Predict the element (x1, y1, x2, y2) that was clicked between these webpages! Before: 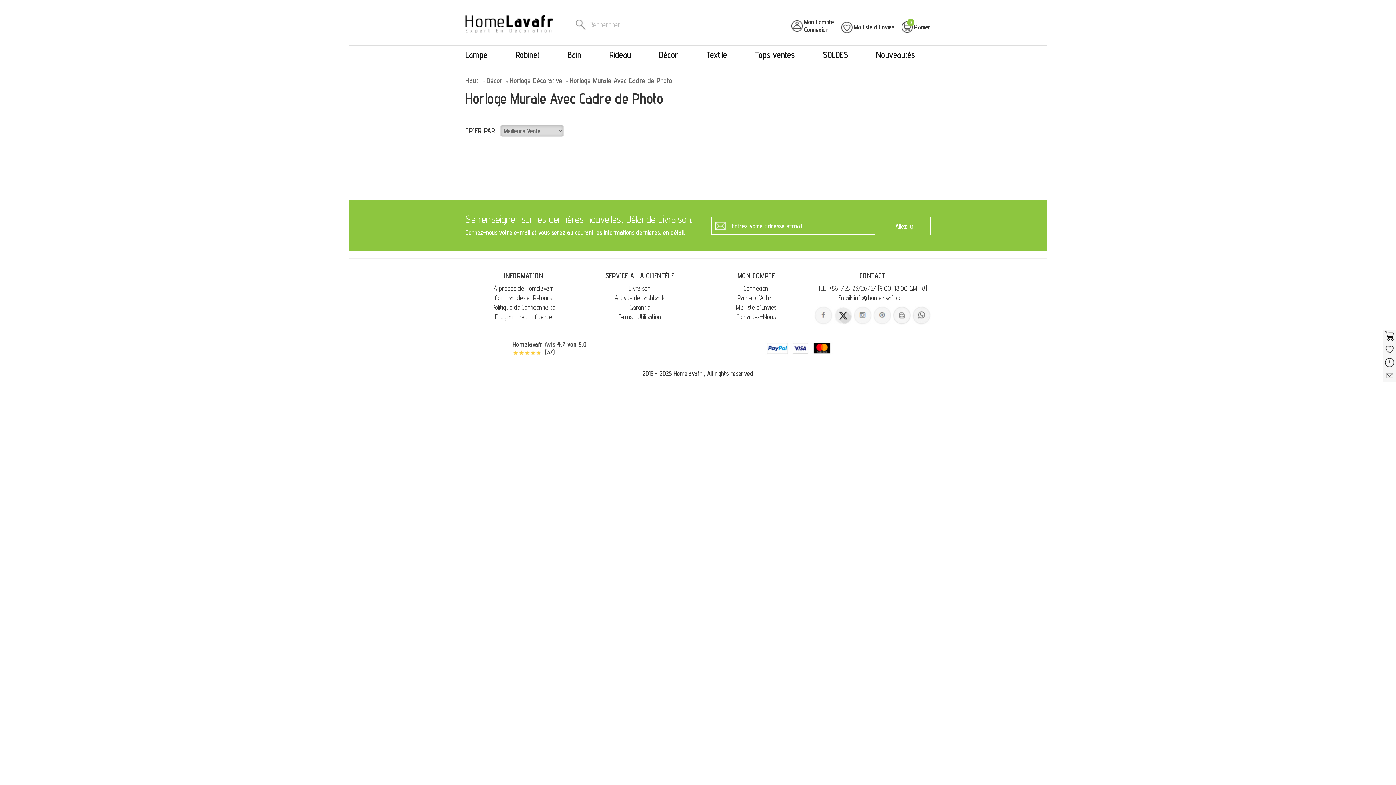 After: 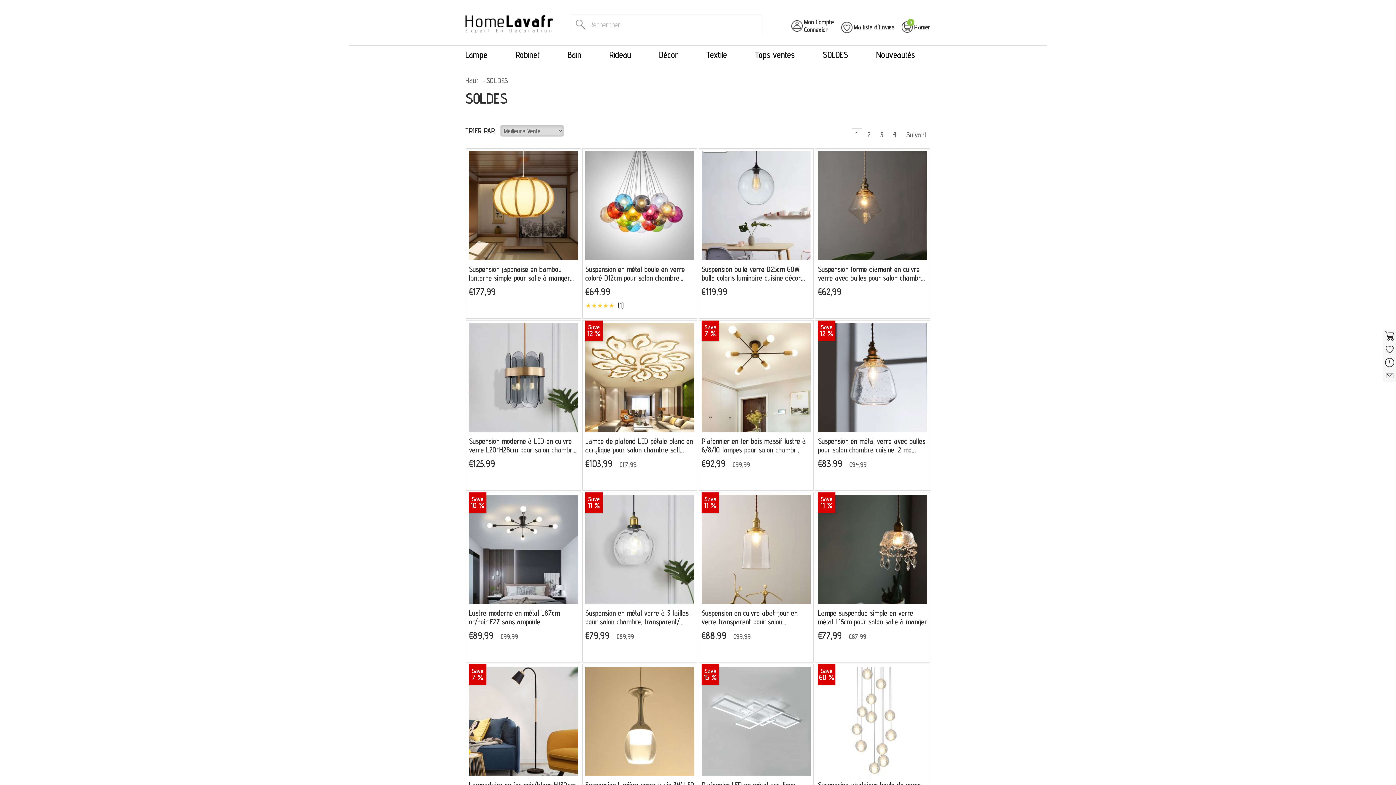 Action: label: SOLDES bbox: (809, 45, 862, 64)